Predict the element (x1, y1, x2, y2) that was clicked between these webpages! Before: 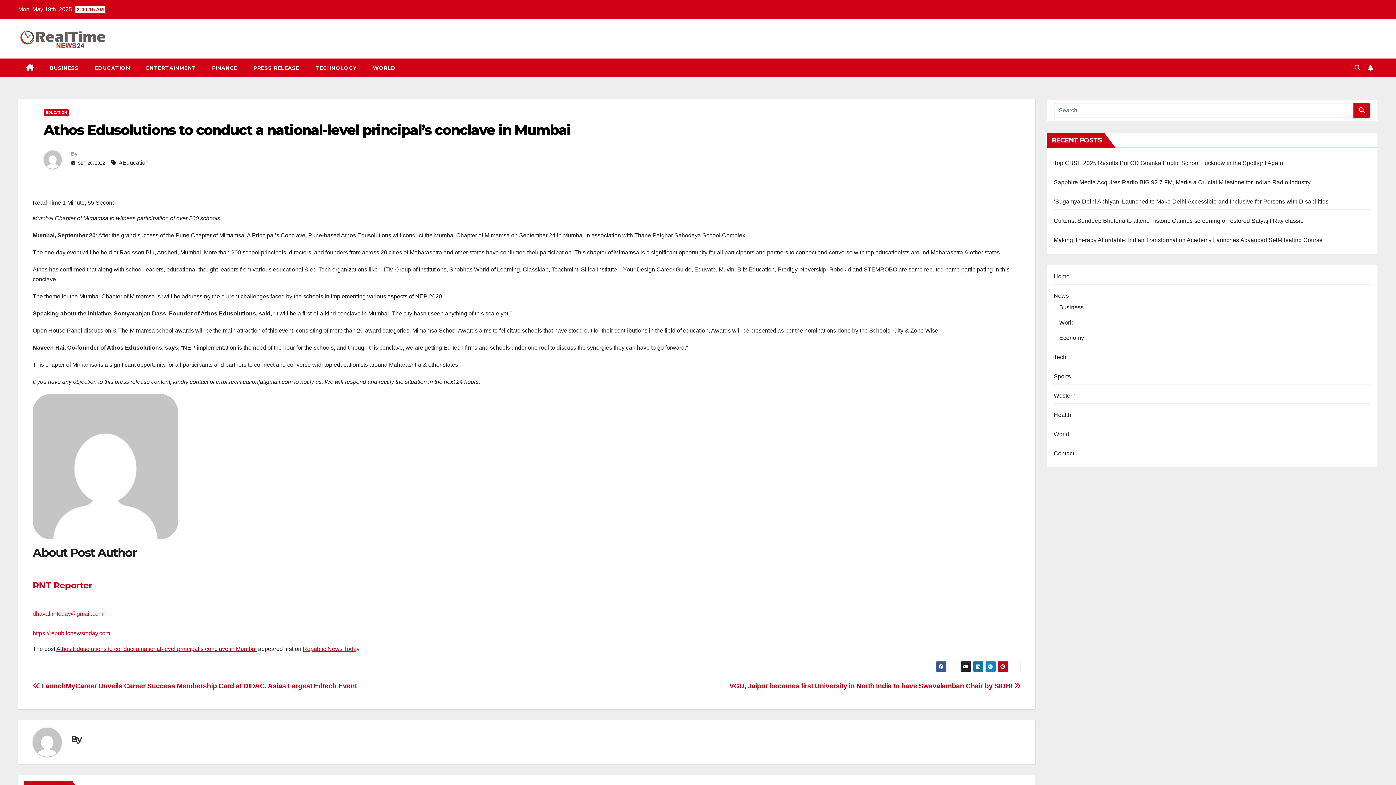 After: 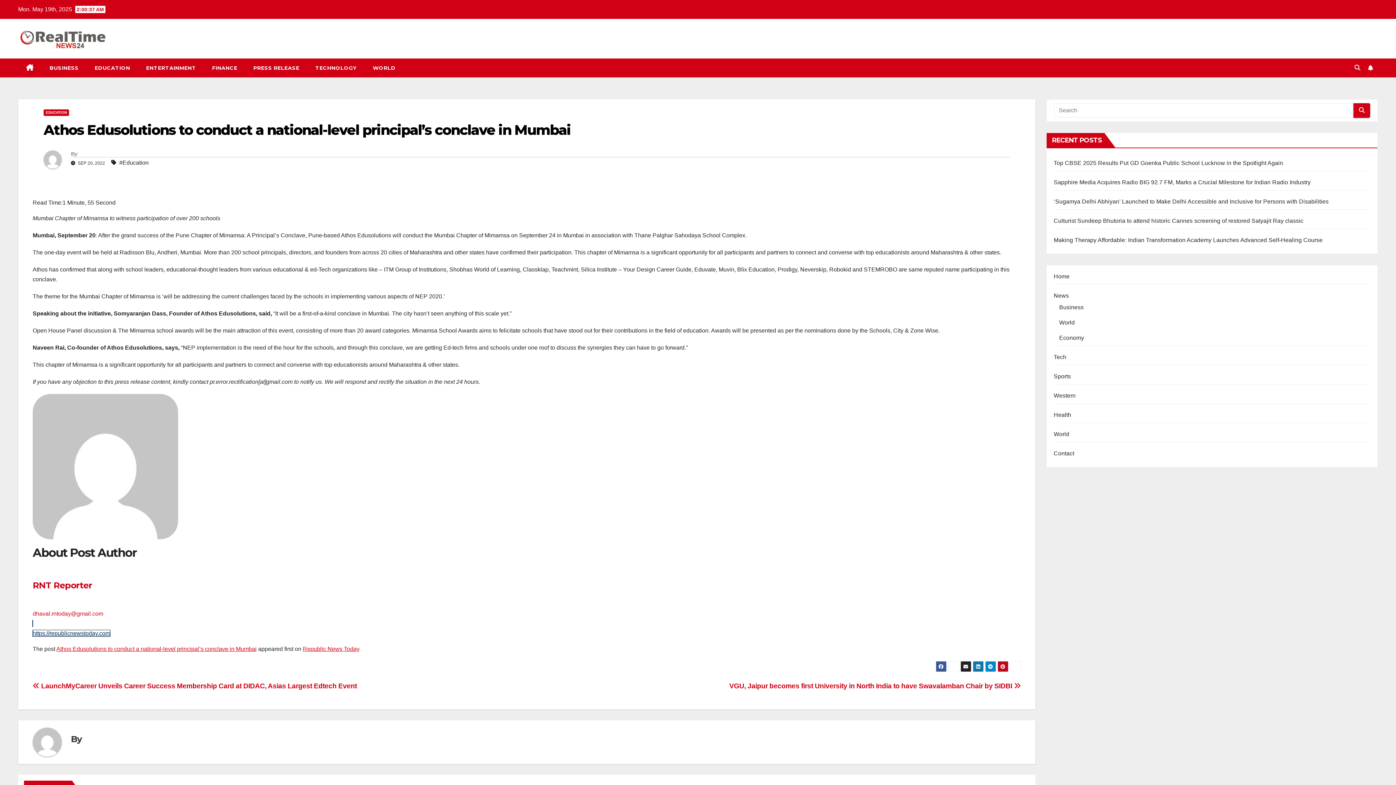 Action: bbox: (32, 630, 110, 636) label: 
https://republicnewstoday.com